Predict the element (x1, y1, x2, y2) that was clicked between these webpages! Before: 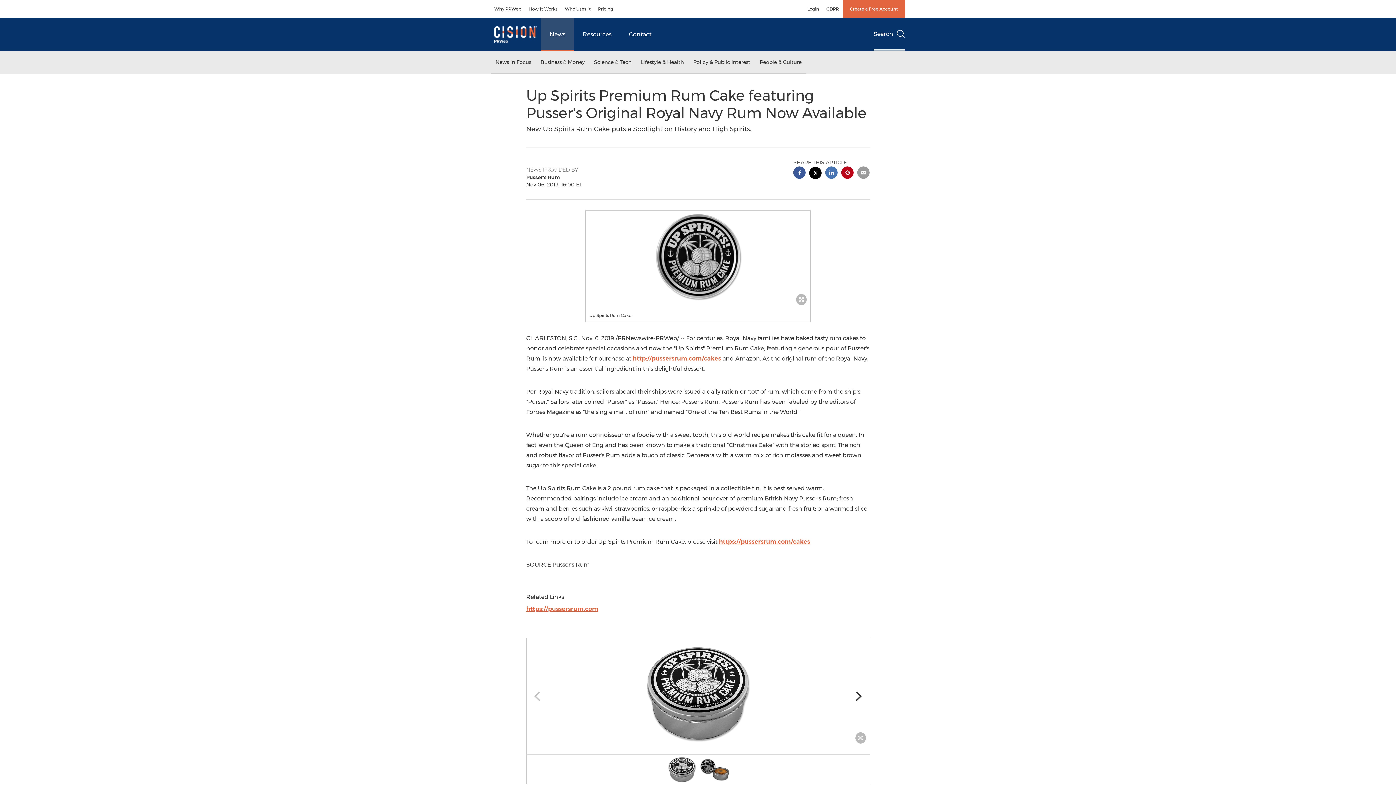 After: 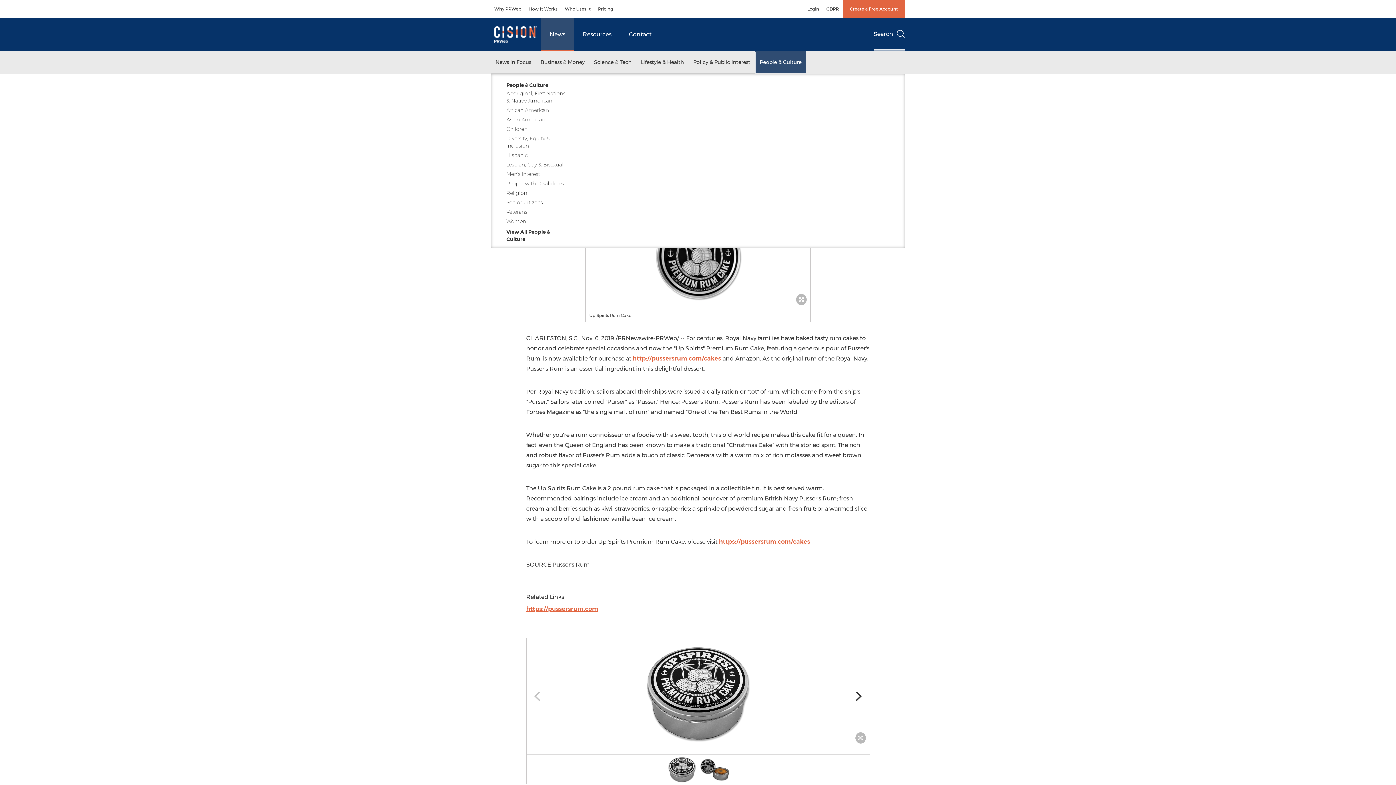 Action: bbox: (755, 51, 806, 73) label: People & Culture